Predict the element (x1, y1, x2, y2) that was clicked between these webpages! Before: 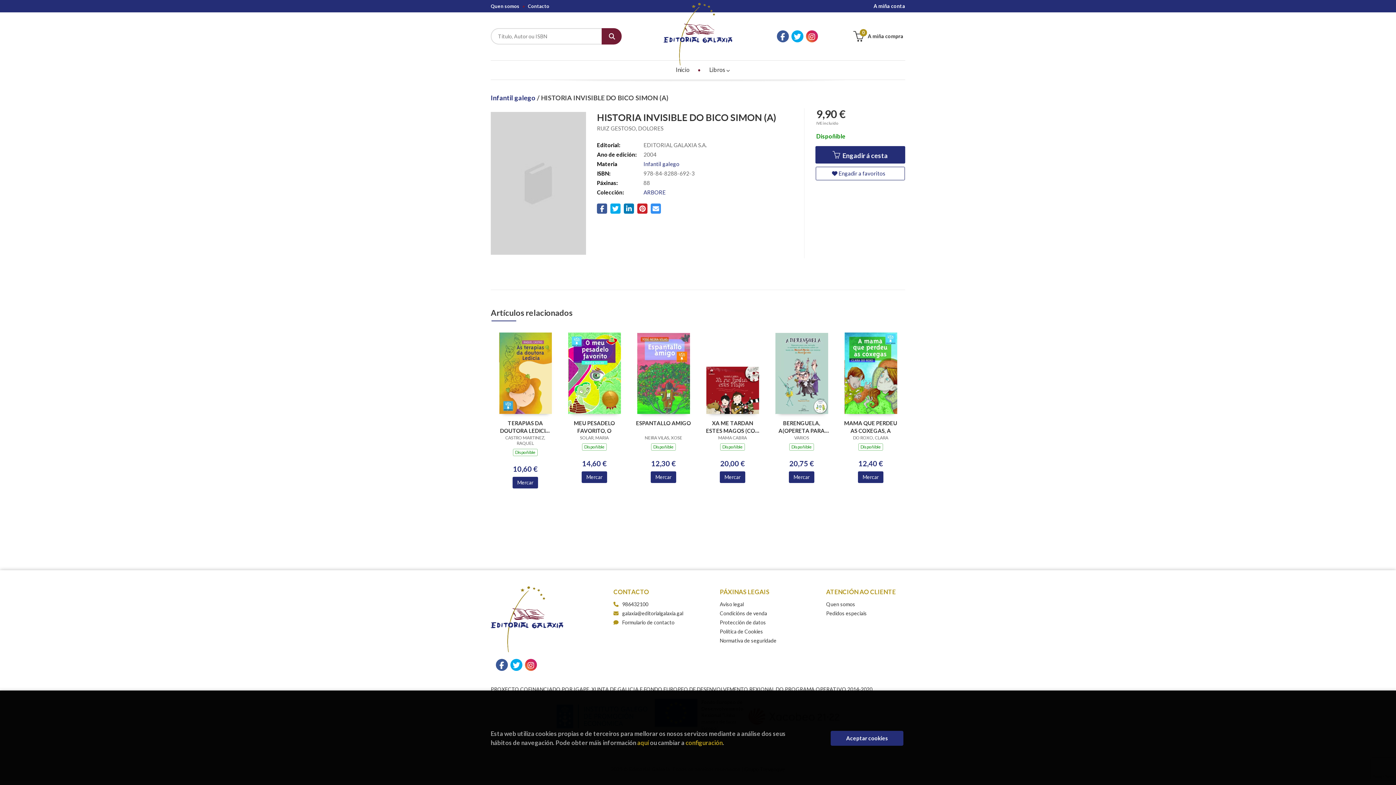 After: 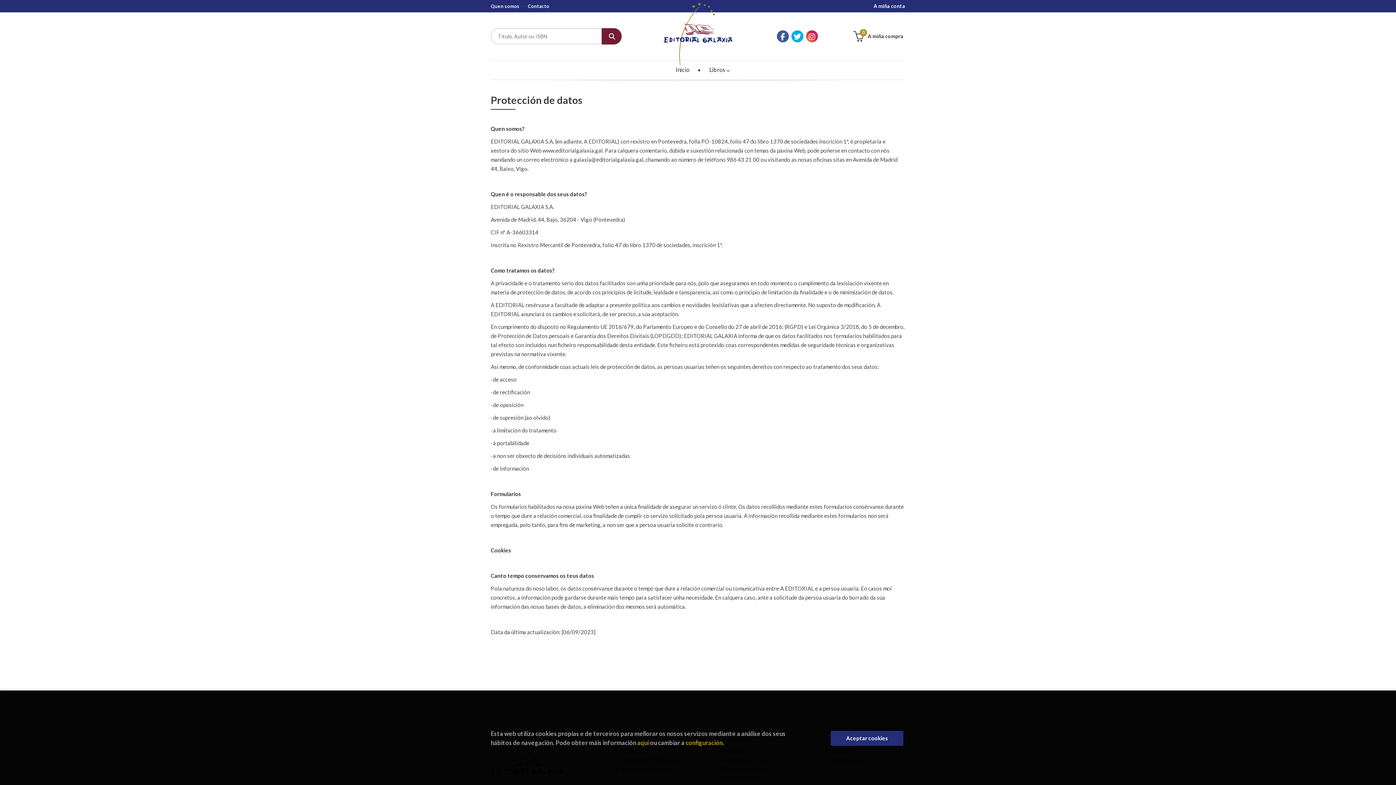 Action: label: Protección de datos bbox: (720, 618, 766, 627)